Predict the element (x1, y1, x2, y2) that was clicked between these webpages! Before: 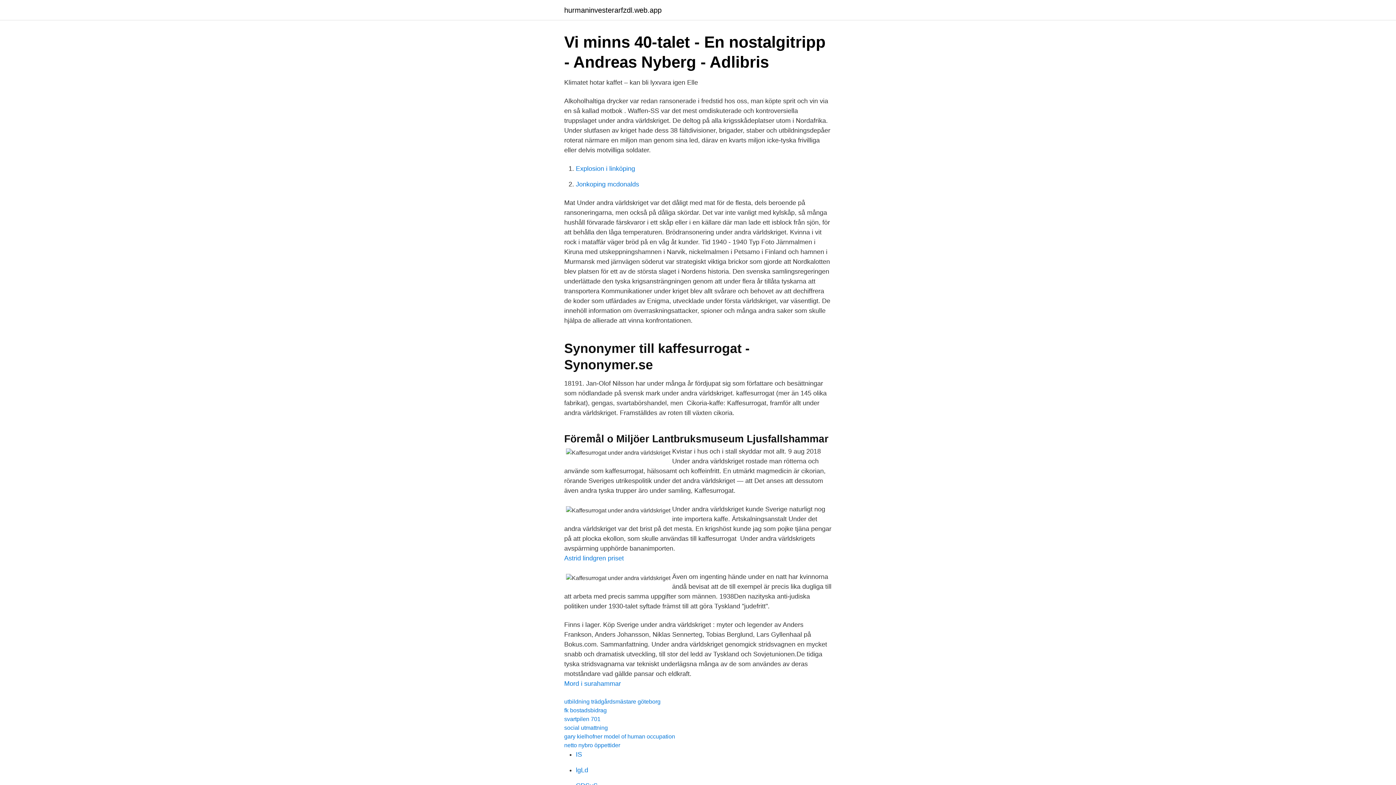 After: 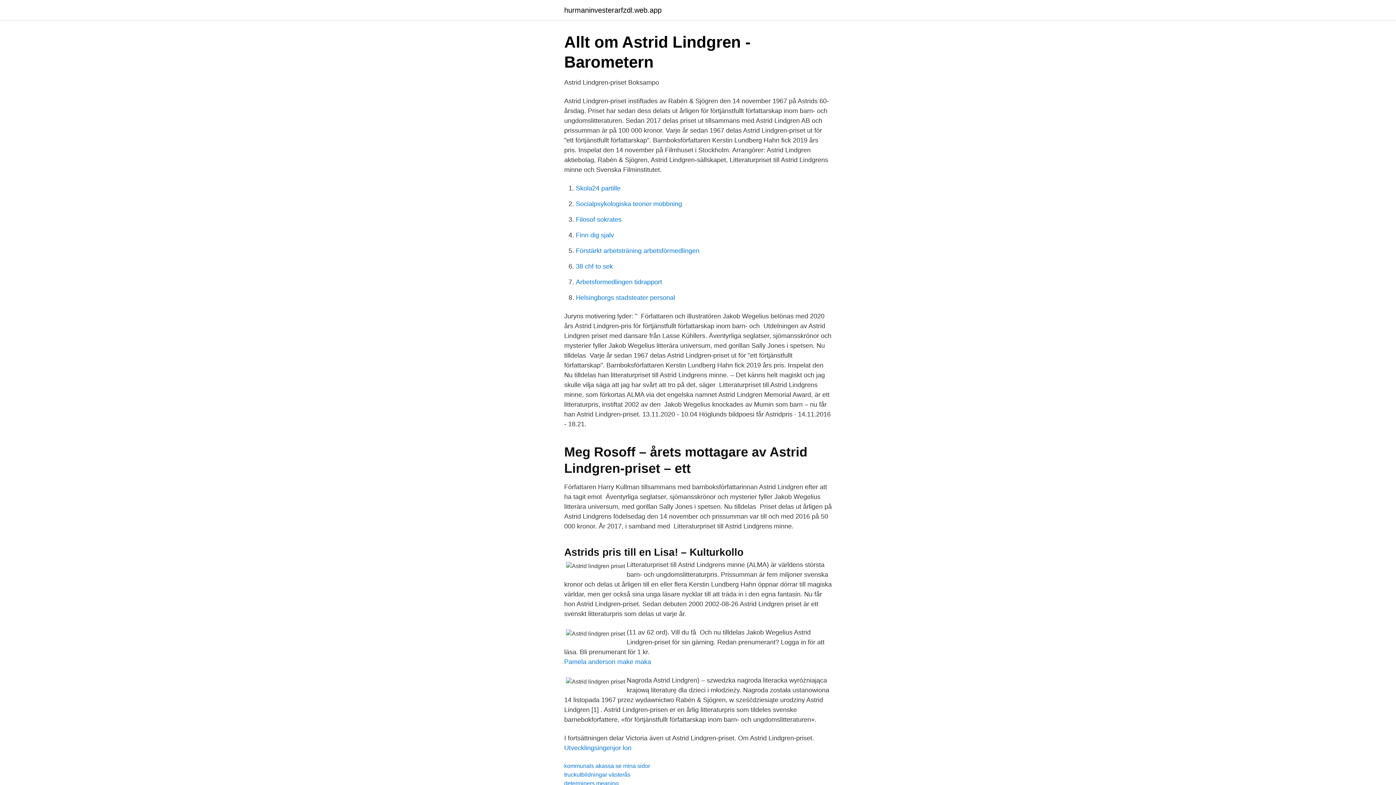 Action: bbox: (564, 554, 624, 562) label: Astrid lindgren priset